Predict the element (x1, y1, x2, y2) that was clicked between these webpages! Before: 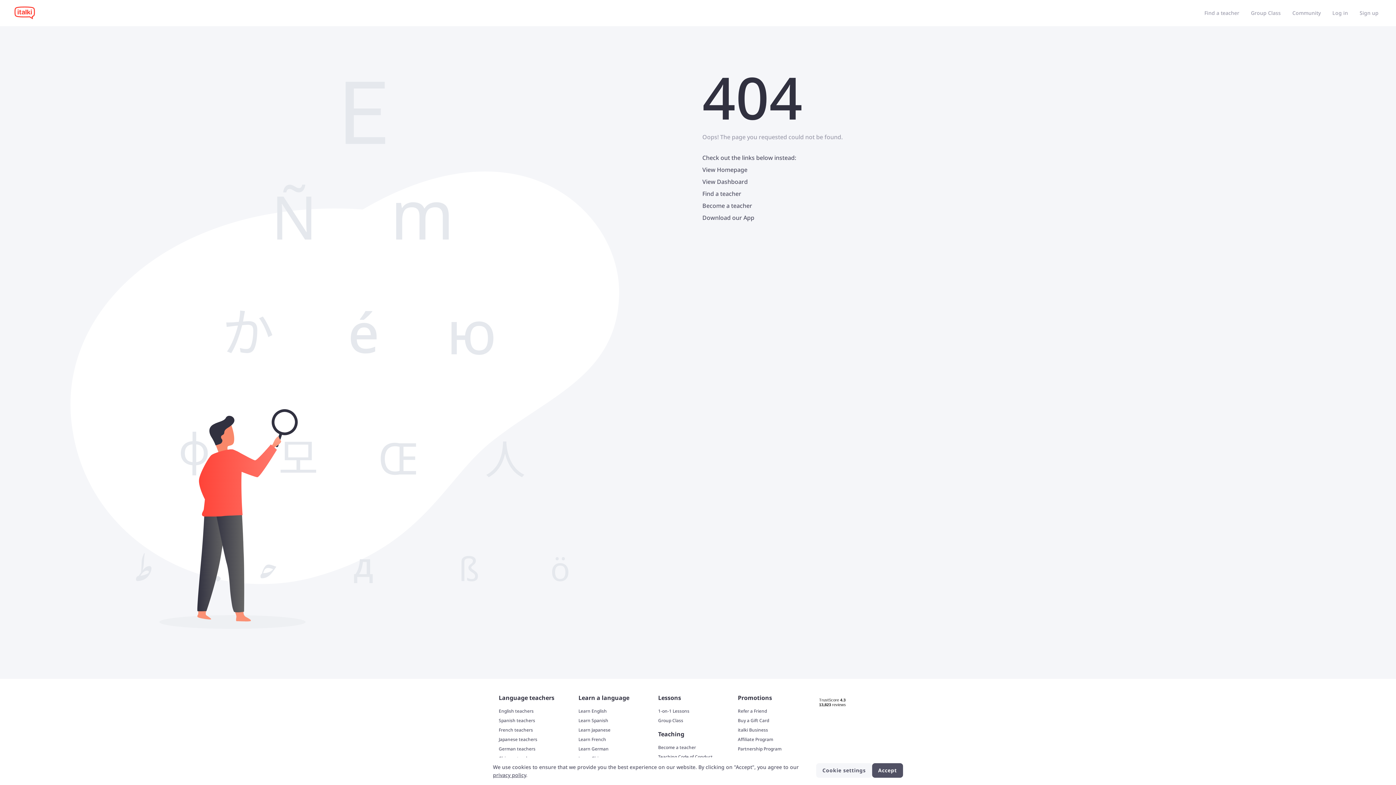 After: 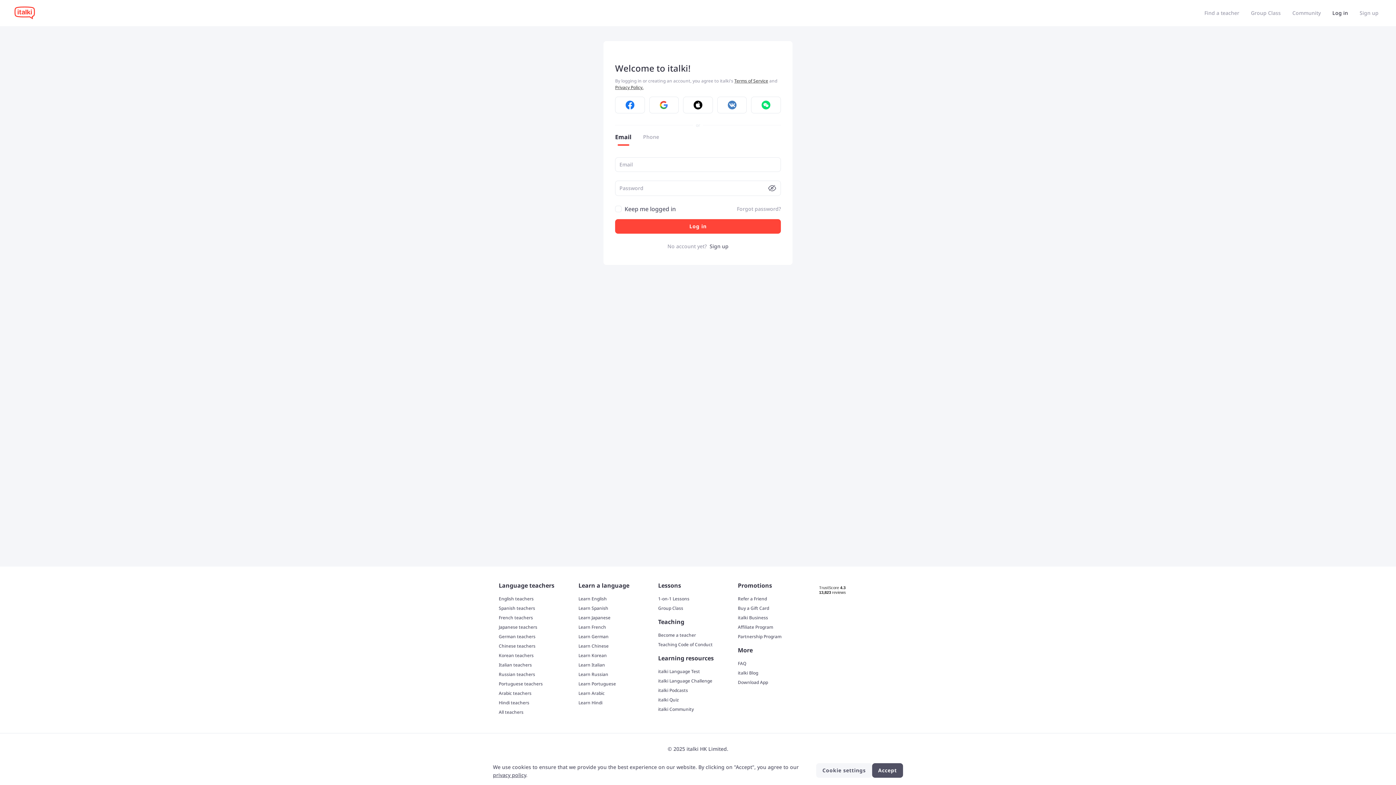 Action: bbox: (738, 736, 816, 743) label: Affiliate Program